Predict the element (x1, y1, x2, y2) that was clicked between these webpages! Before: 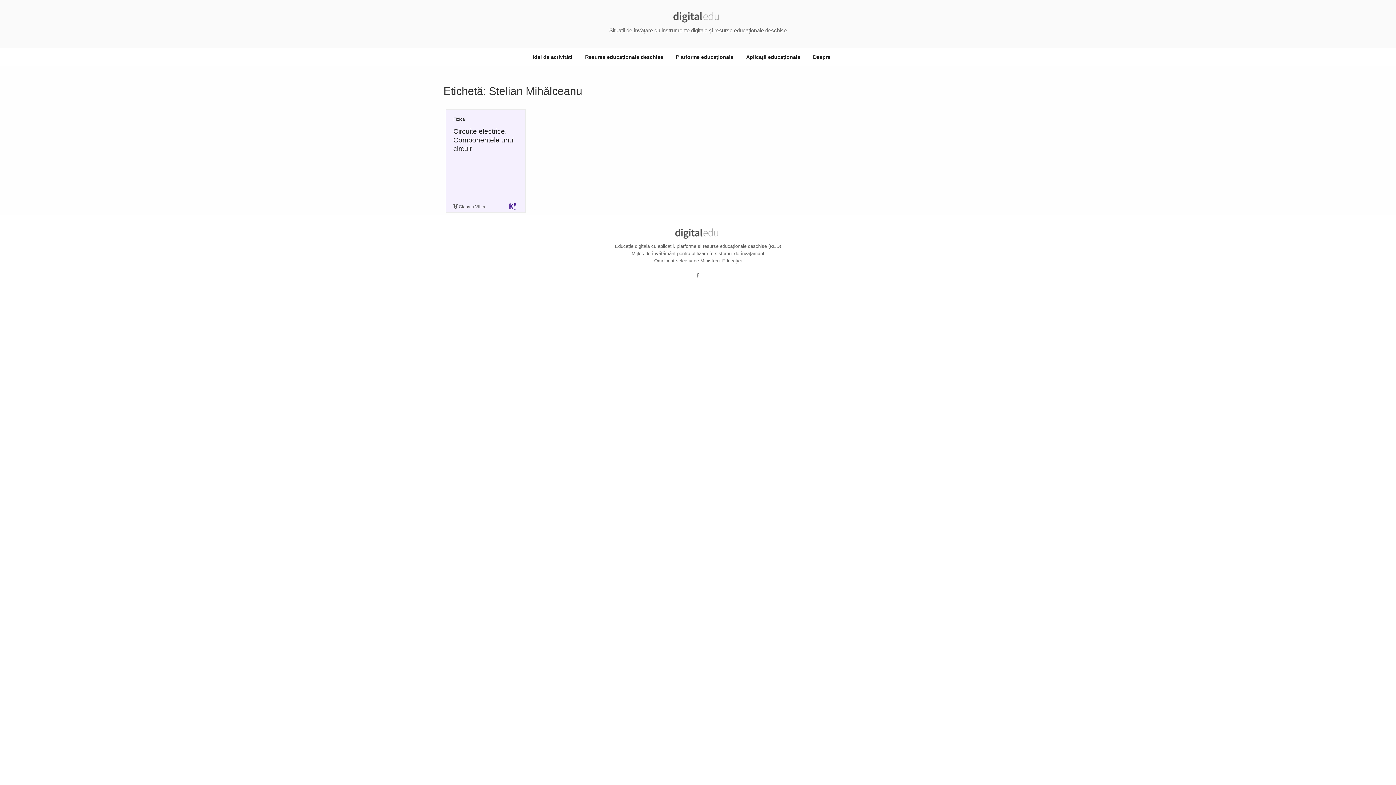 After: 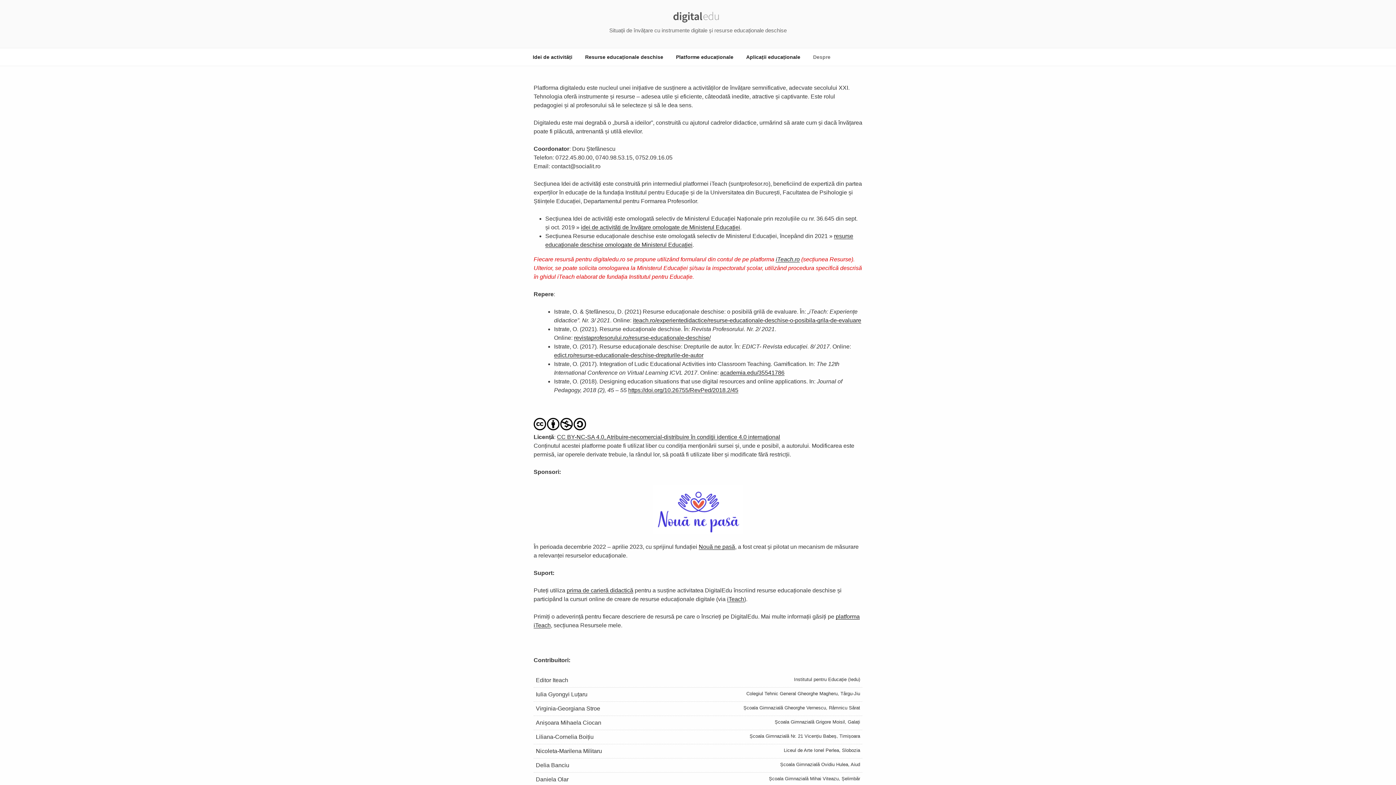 Action: label: Despre bbox: (806, 48, 837, 66)